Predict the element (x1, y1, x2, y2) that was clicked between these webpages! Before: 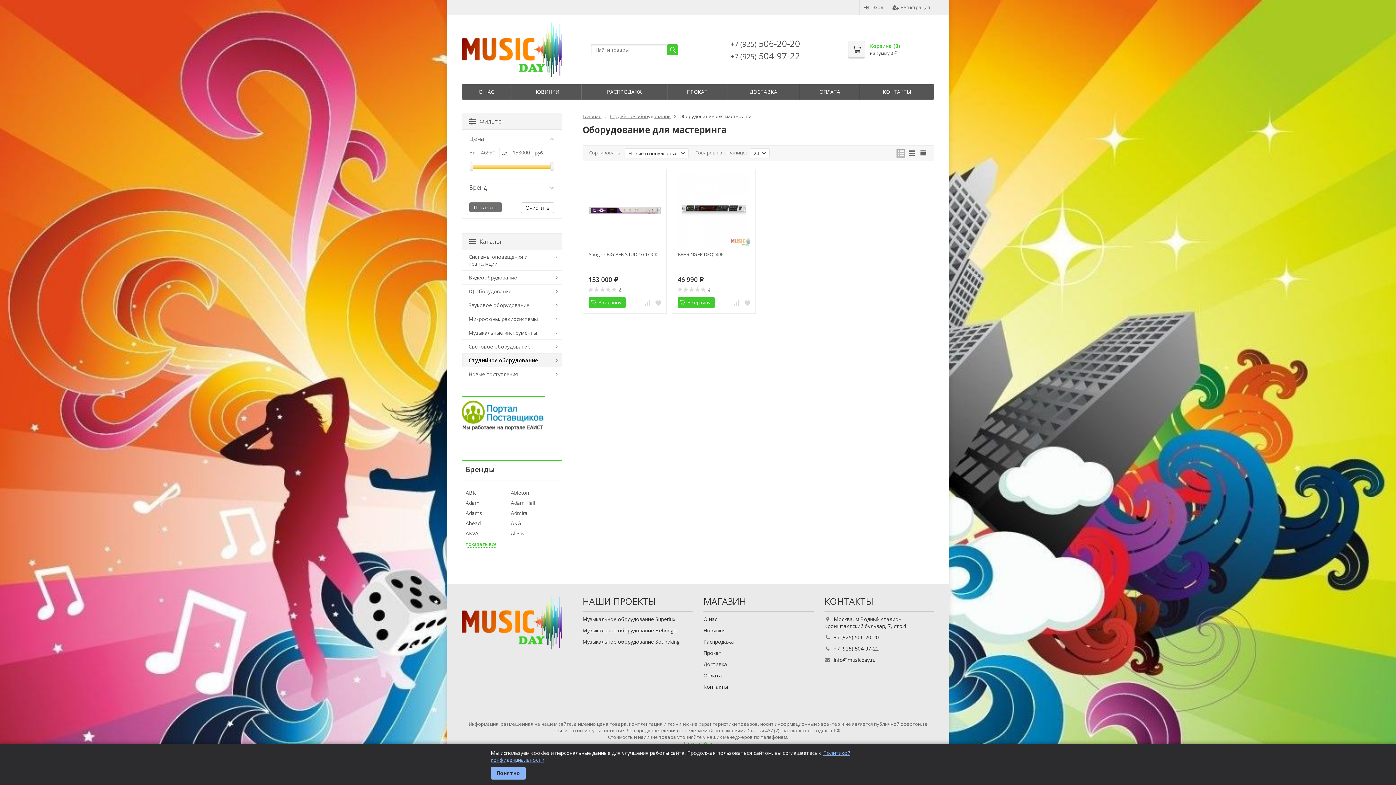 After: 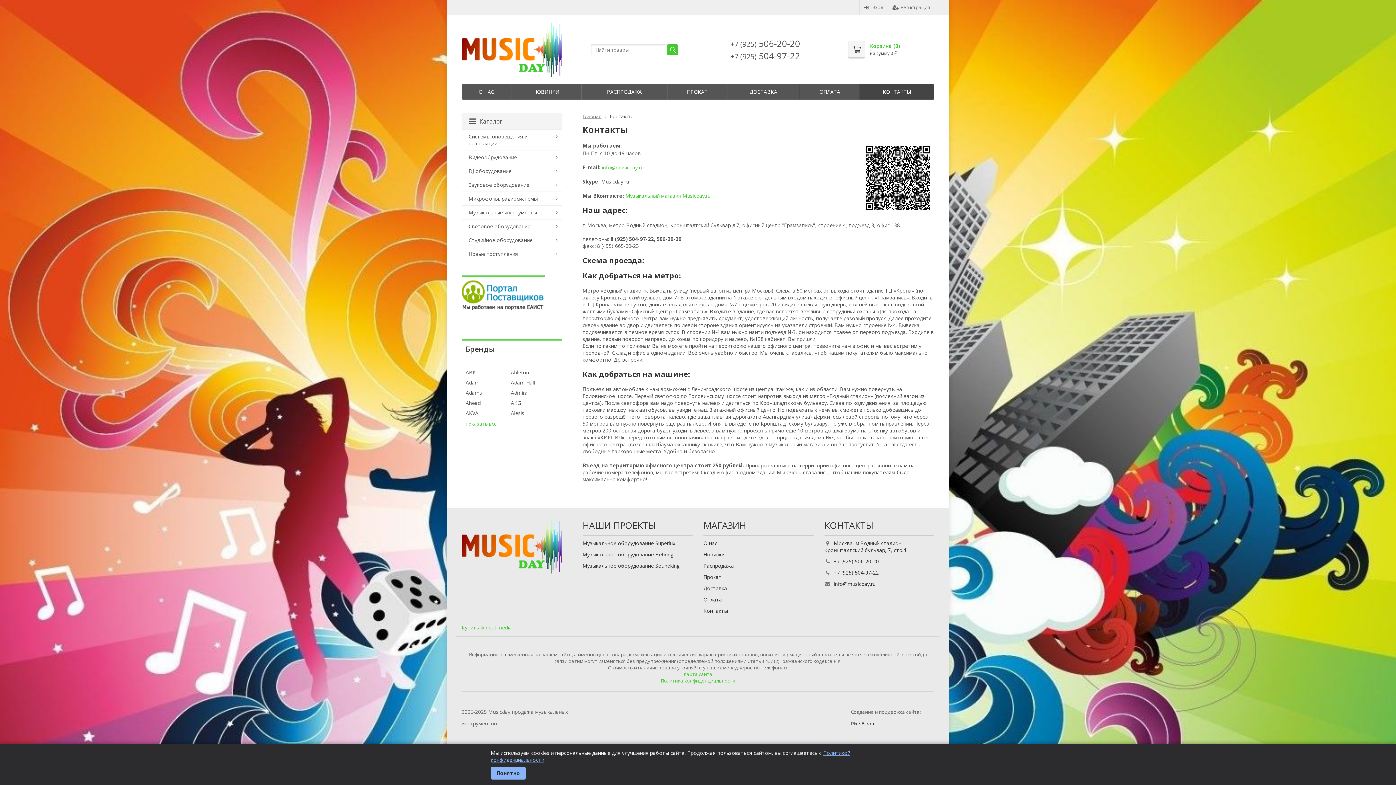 Action: label: Москва, м.Водный стадион
Кронштадтский бульвар, 7, стр.4 bbox: (824, 616, 906, 629)